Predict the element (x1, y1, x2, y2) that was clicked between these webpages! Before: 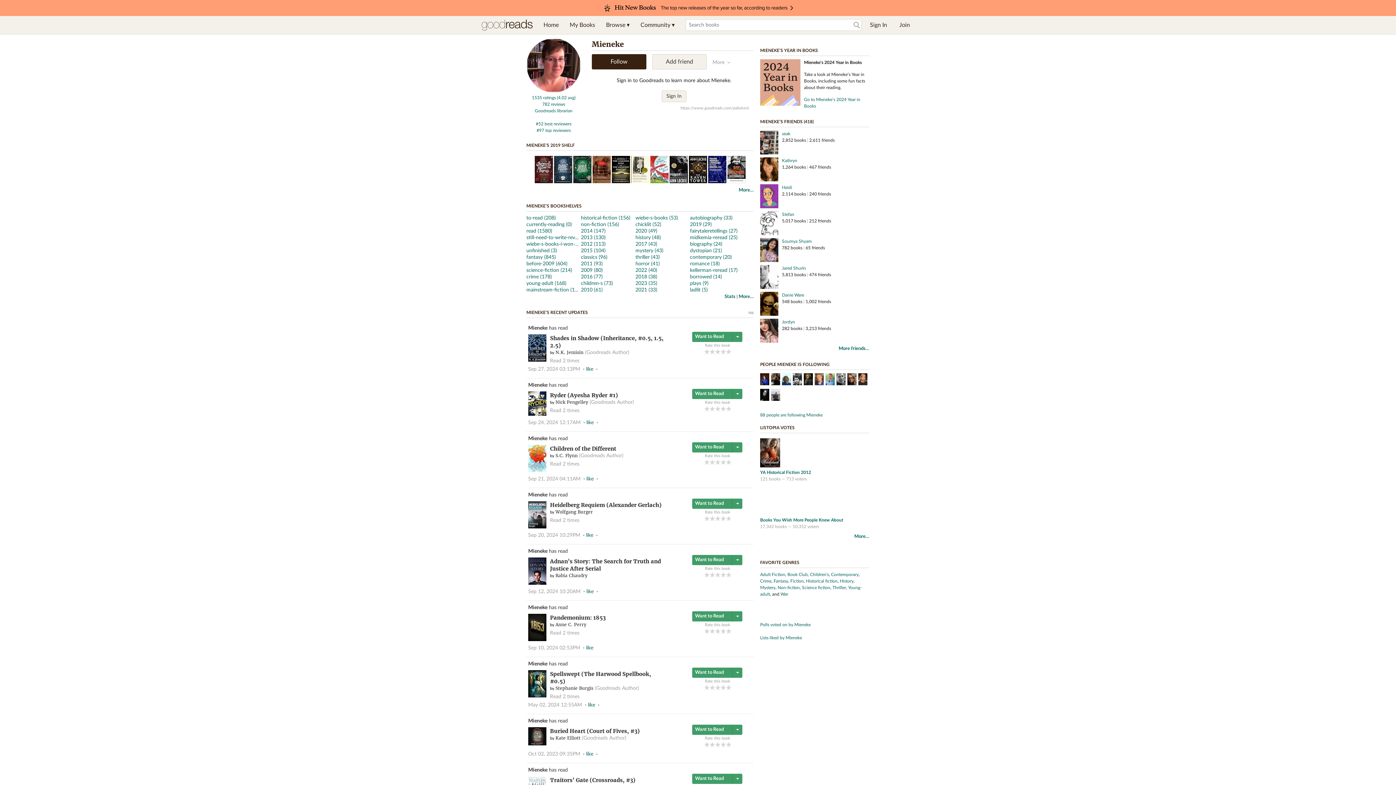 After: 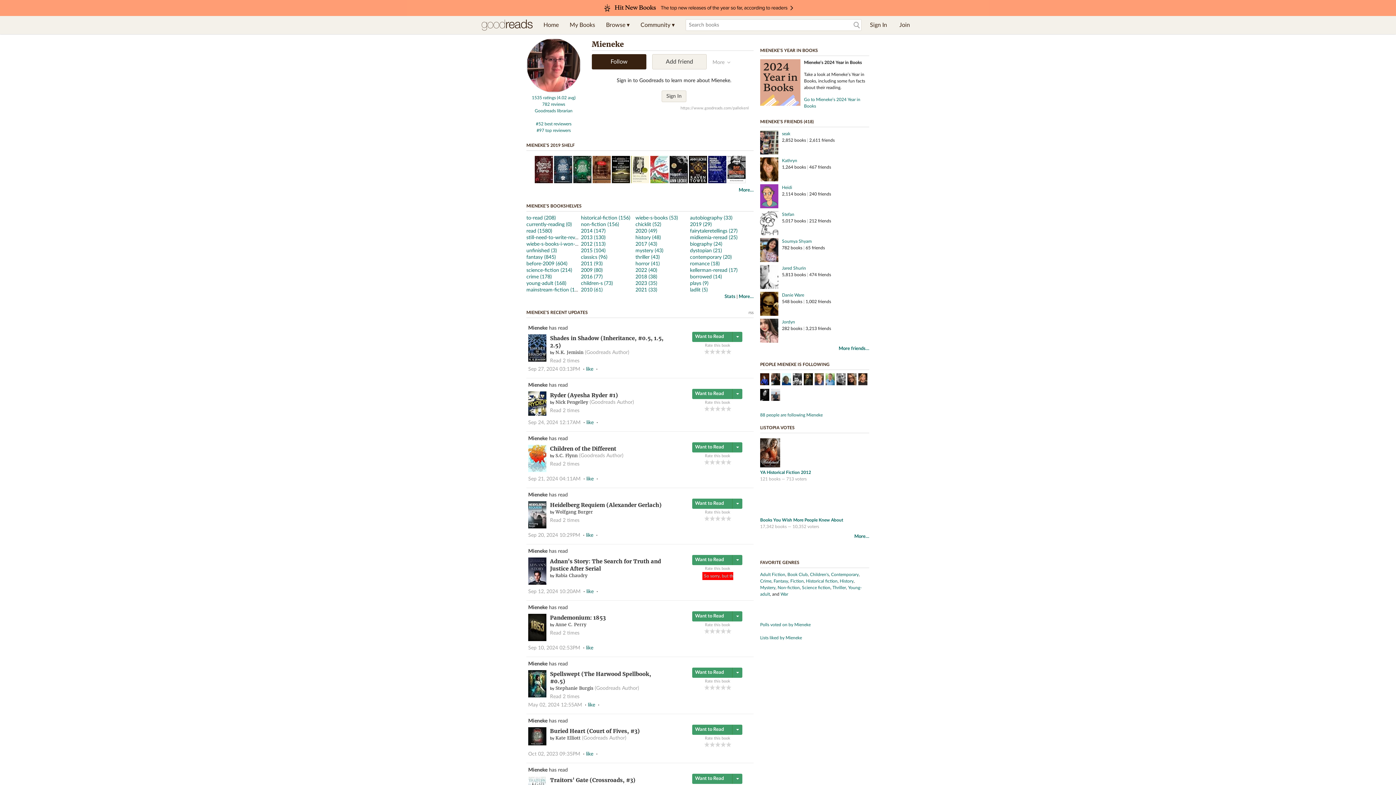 Action: label: 1 of 5 stars bbox: (704, 572, 709, 577)